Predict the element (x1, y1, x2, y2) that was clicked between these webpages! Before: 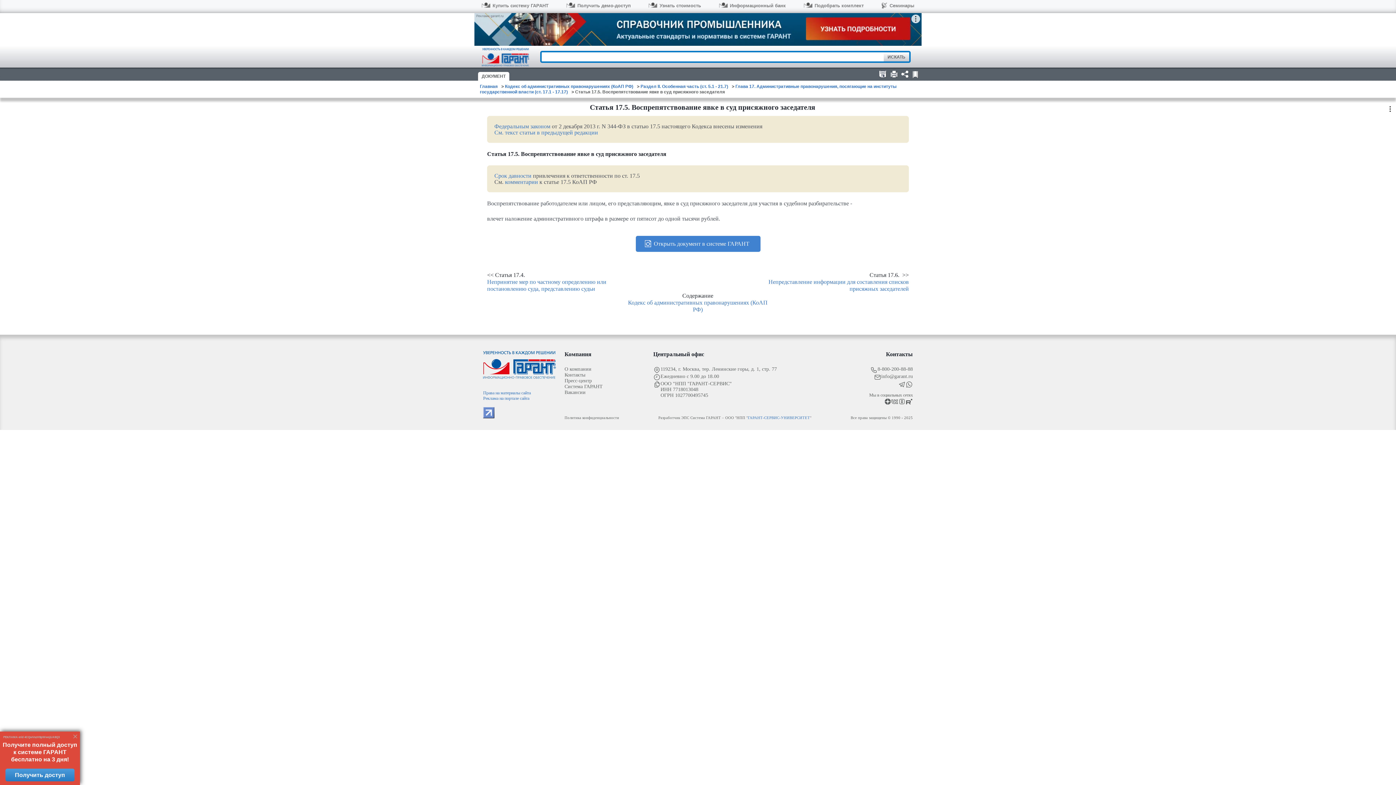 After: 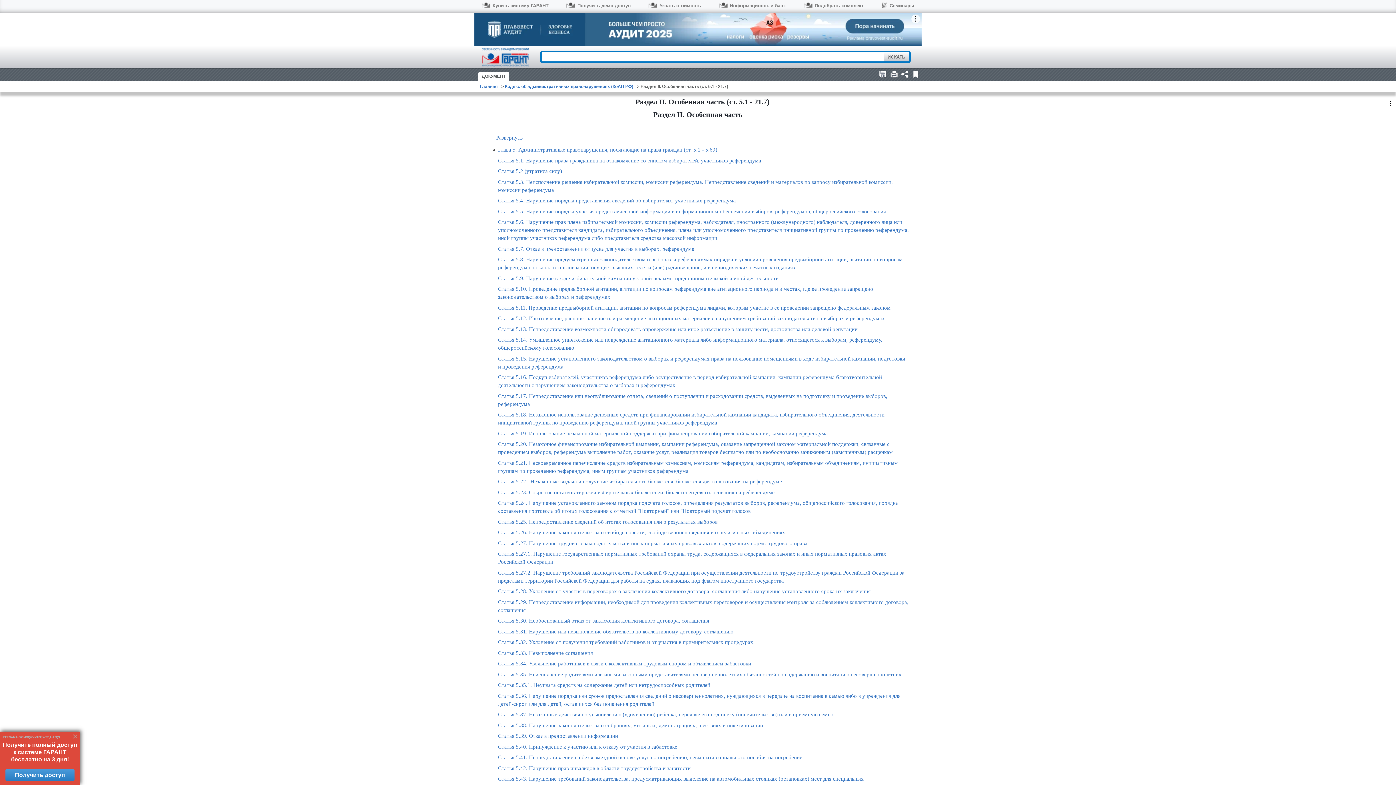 Action: bbox: (640, 84, 728, 89) label: Раздел II. Особенная часть (ст. 5.1 - 21.7)